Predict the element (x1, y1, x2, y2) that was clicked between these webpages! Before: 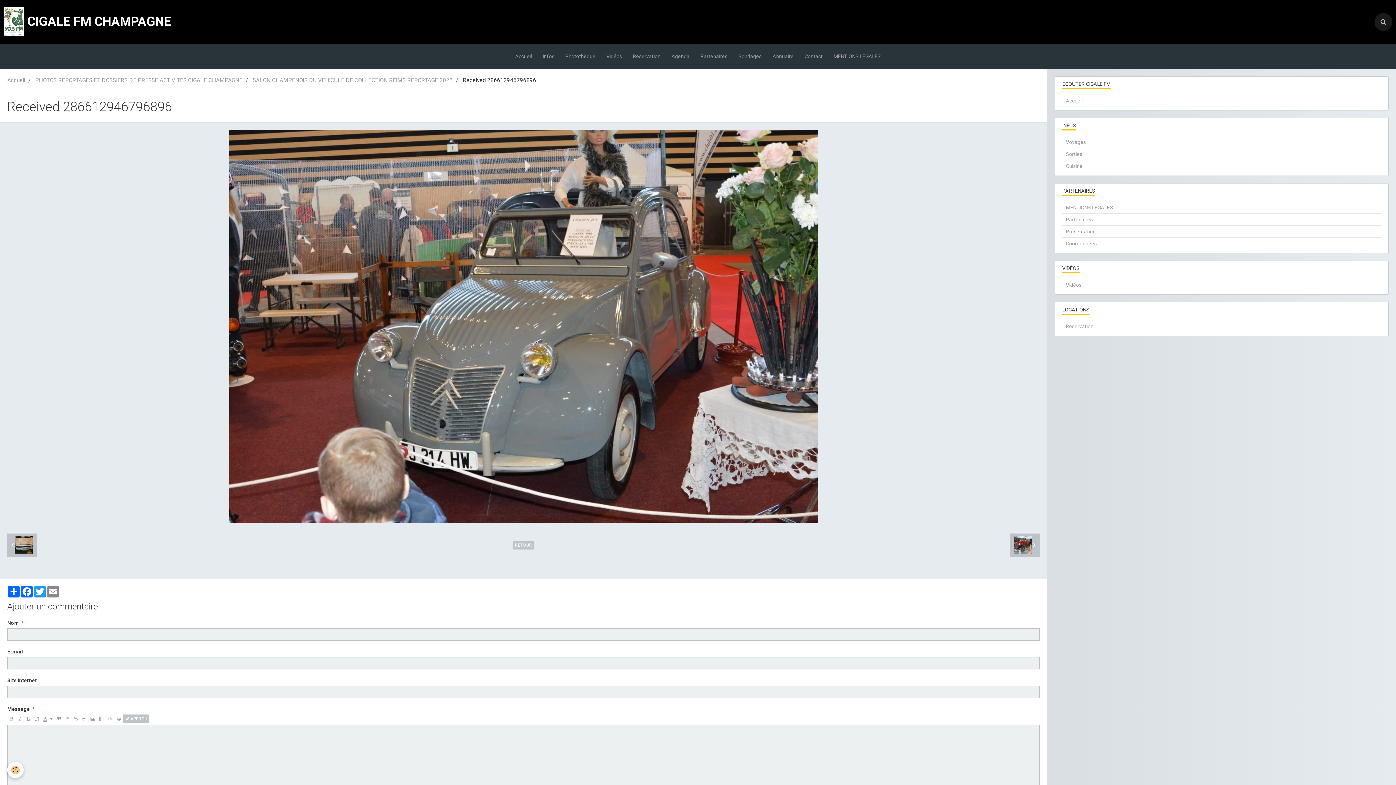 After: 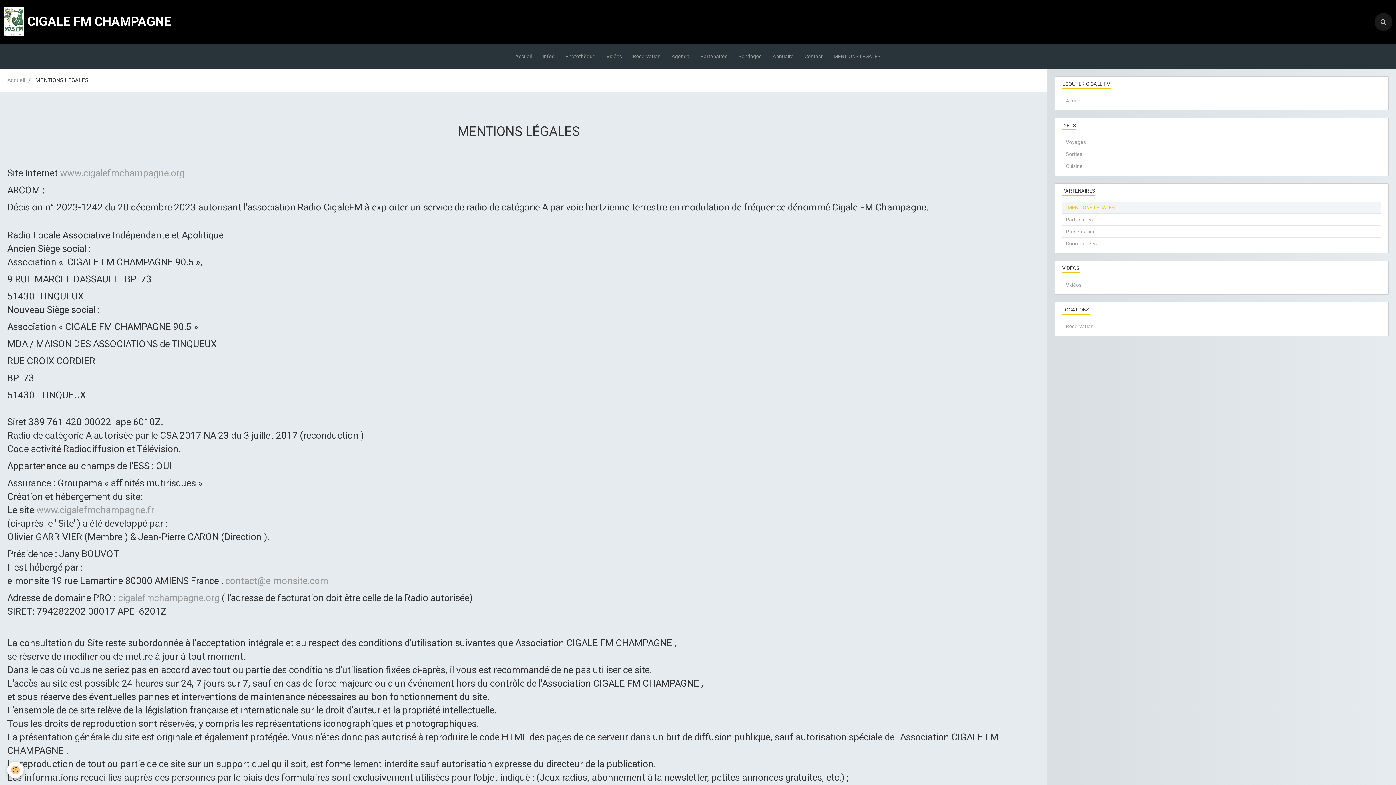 Action: bbox: (828, 43, 886, 69) label: MENTIONS LEGALES